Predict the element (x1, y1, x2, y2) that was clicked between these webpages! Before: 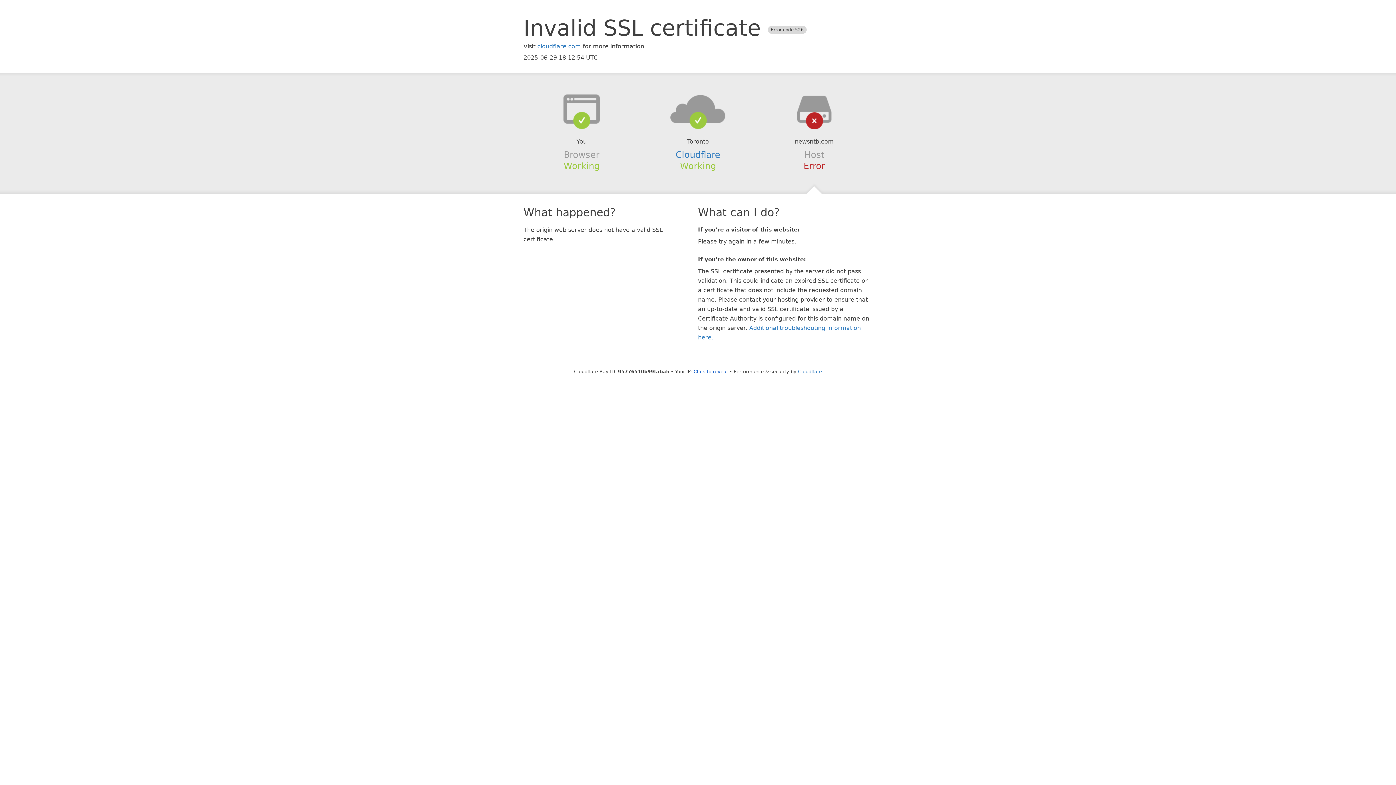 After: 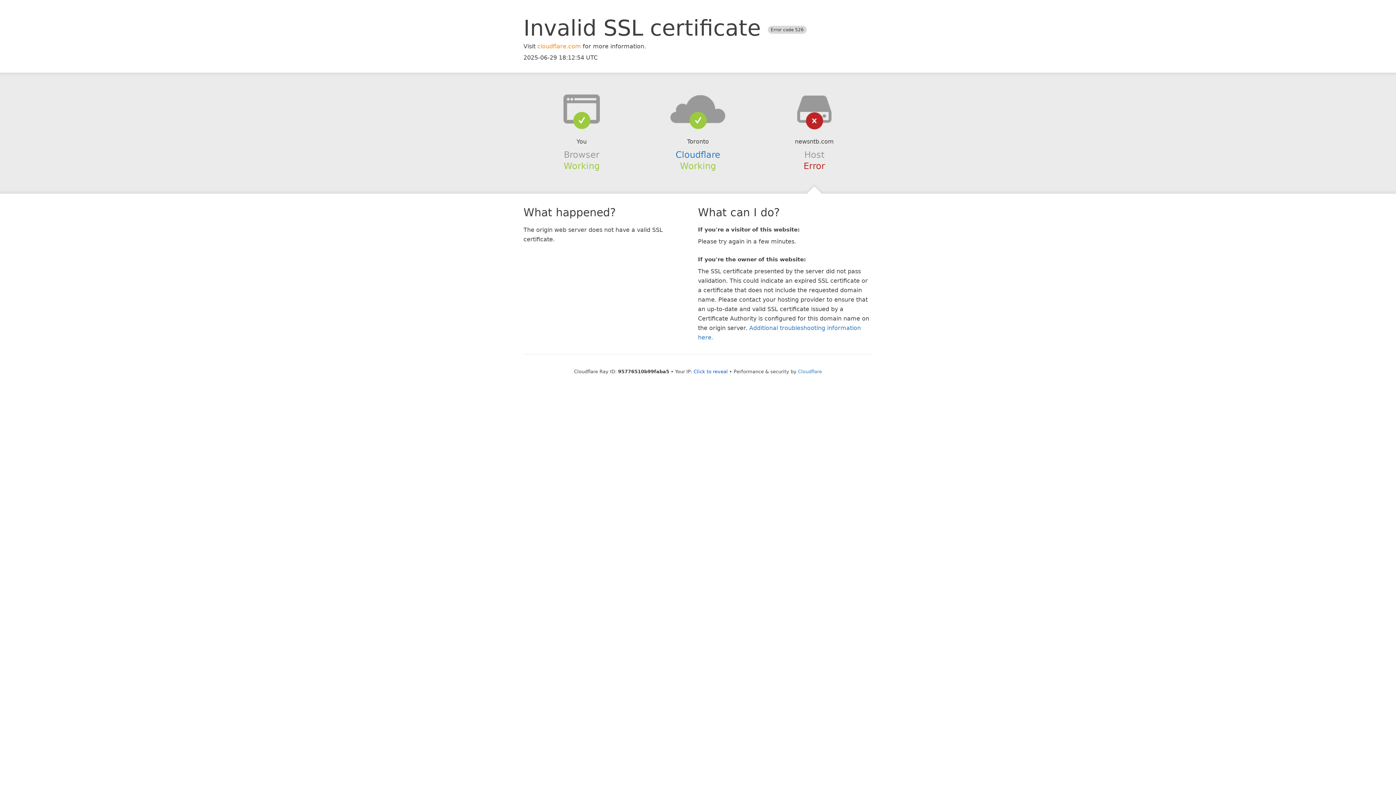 Action: bbox: (537, 42, 581, 49) label: cloudflare.com